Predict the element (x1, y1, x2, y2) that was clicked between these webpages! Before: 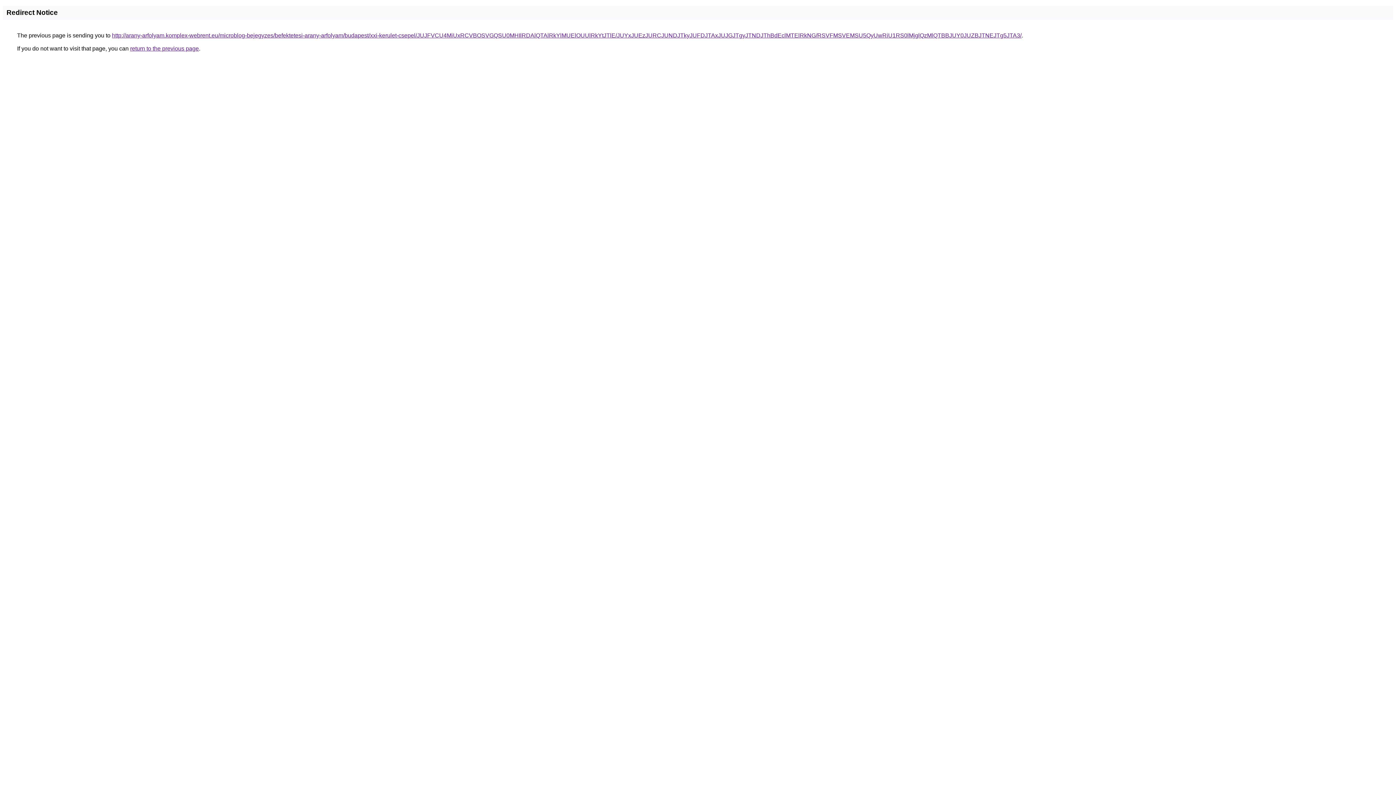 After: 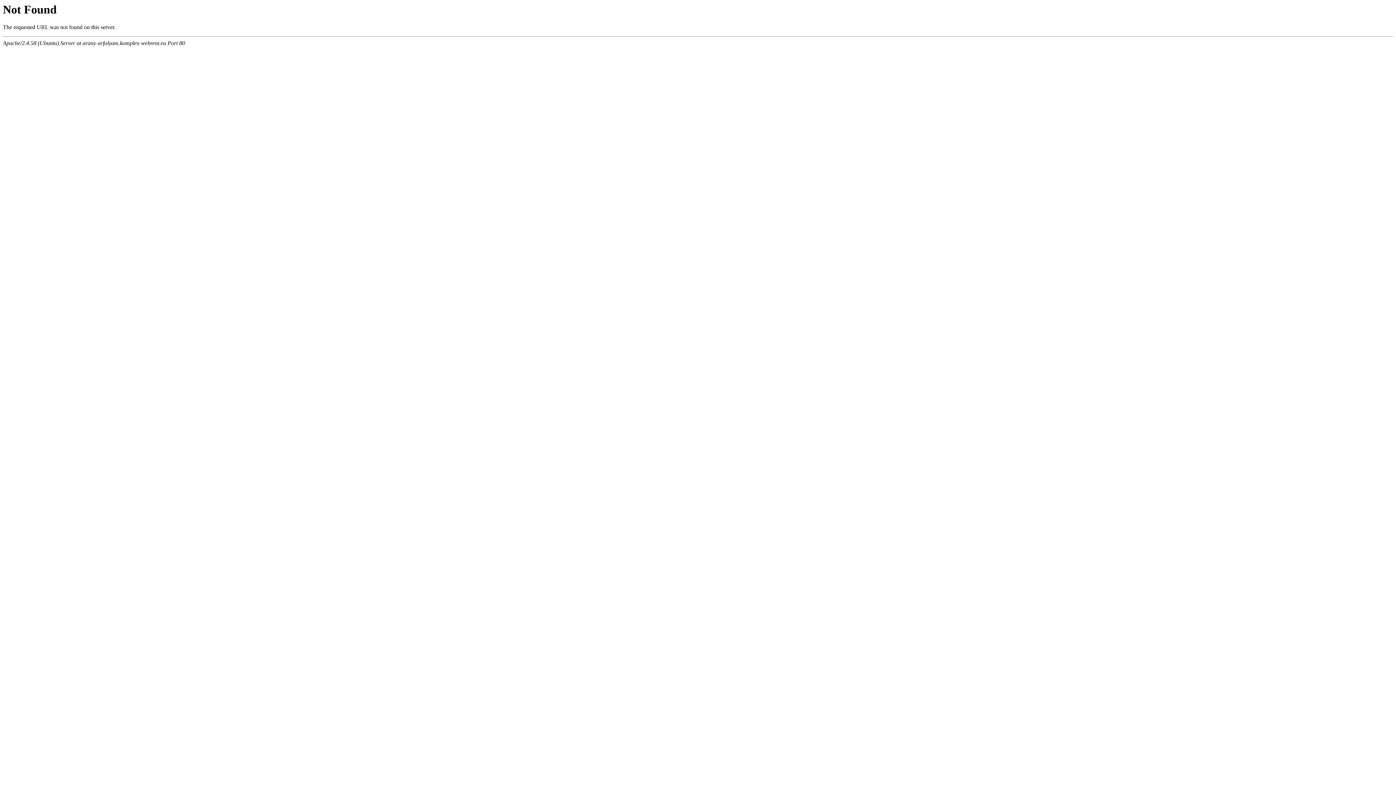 Action: bbox: (112, 32, 1021, 38) label: http://arany-arfolyam.komplex-webrent.eu/microblog-bejegyzes/befektetesi-arany-arfolyam/budapest/xxi-kerulet-csepel/JUJFVCU4MiUxRCVBOSVGQSU0MHIlRDAlQTAlRkYlMUElOUUlRkYtJTlE/JUYxJUEzJURCJUNDJTkyJUFDJTAxJUJGJTgyJTNDJThBdEclMTElRkNG/RSVFMSVEMSU5QyUwRiU1RS0lMjglQzMlQTBBJUY0JUZBJTNEJTg5JTA3/